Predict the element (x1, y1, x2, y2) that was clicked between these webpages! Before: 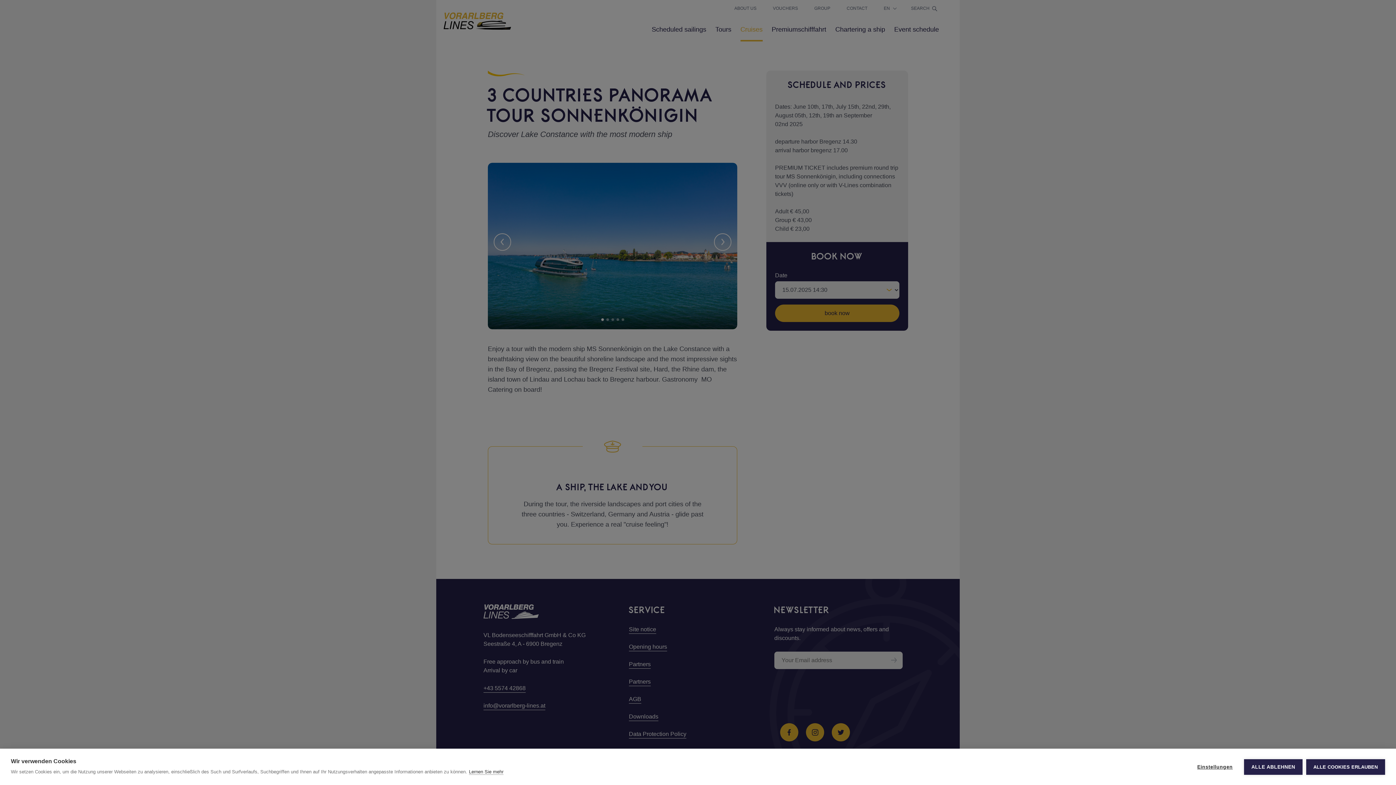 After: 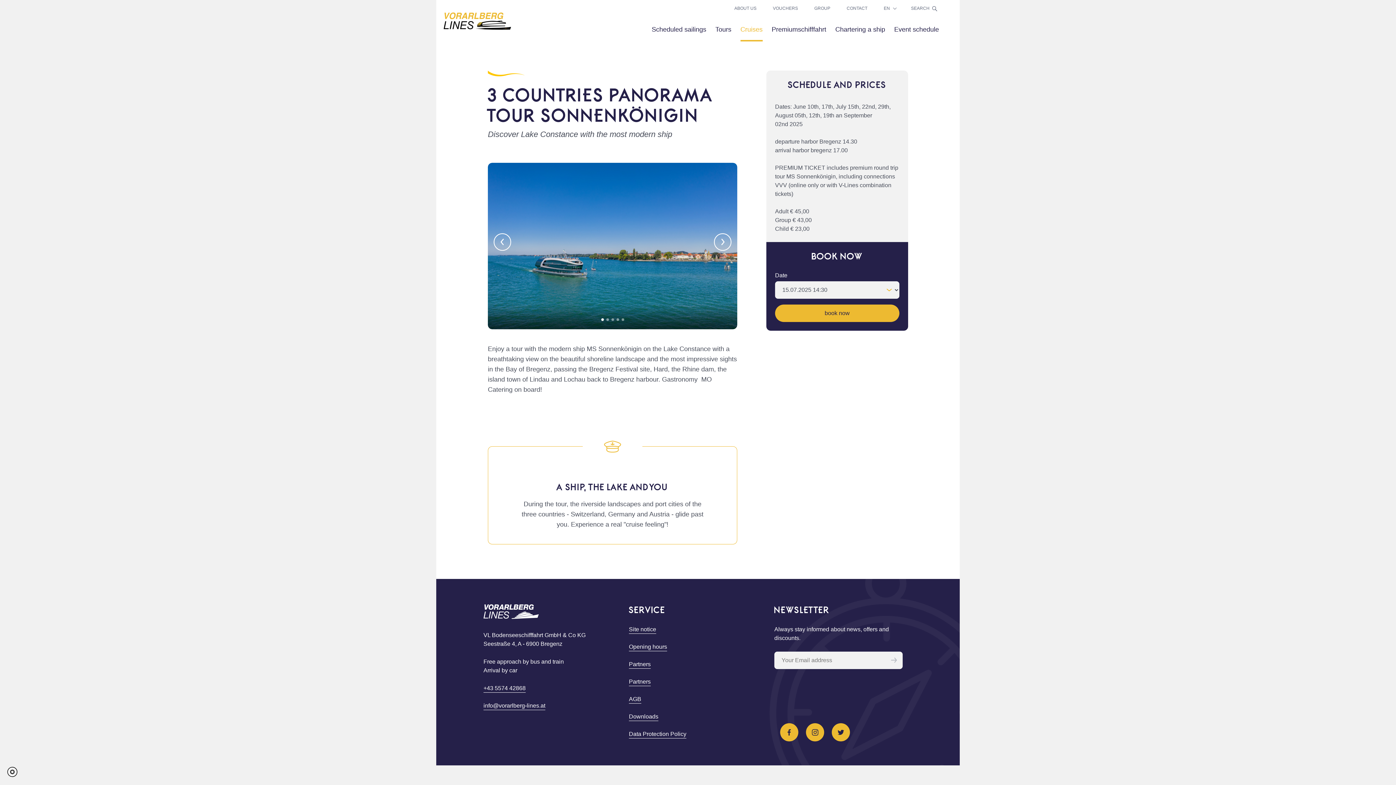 Action: bbox: (1306, 759, 1385, 775) label: ALLE COOKIES ERLAUBEN